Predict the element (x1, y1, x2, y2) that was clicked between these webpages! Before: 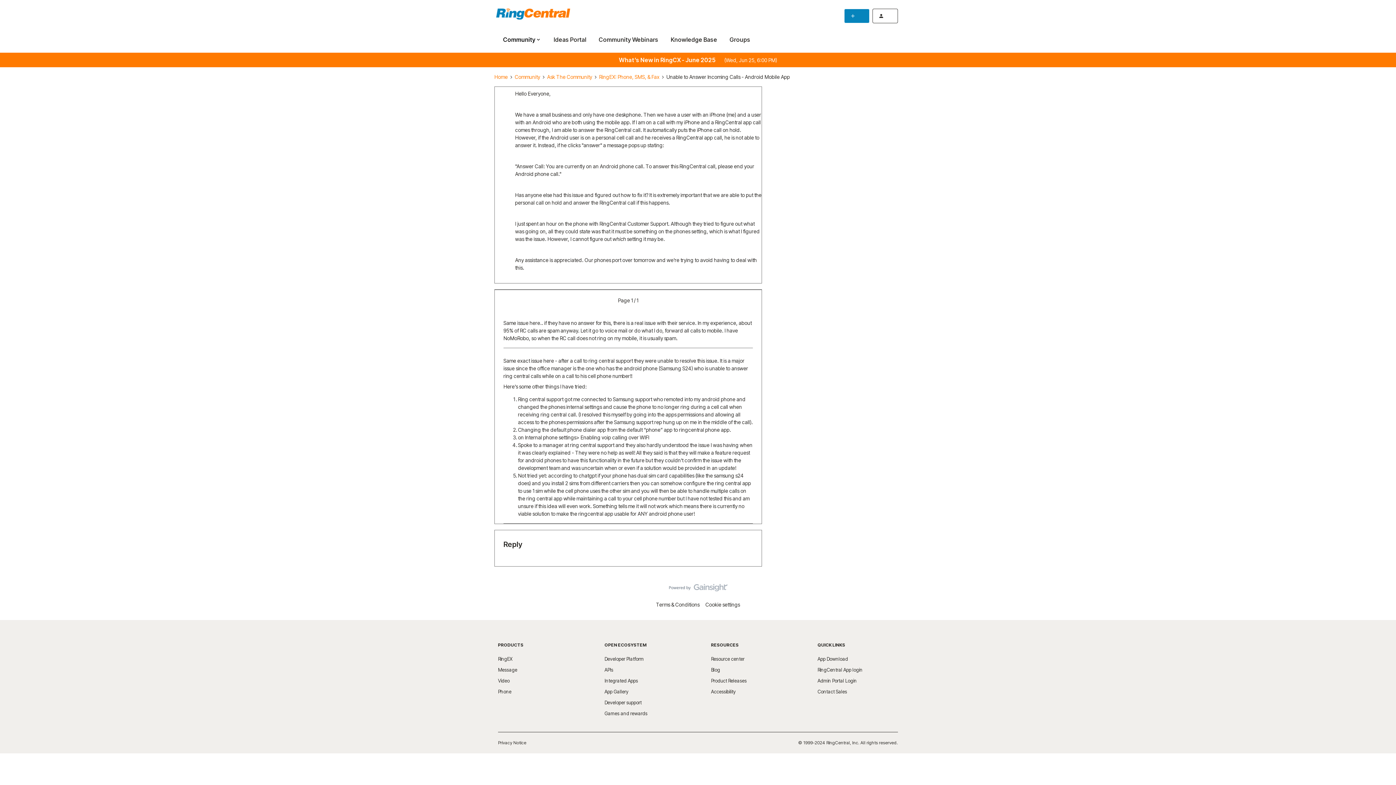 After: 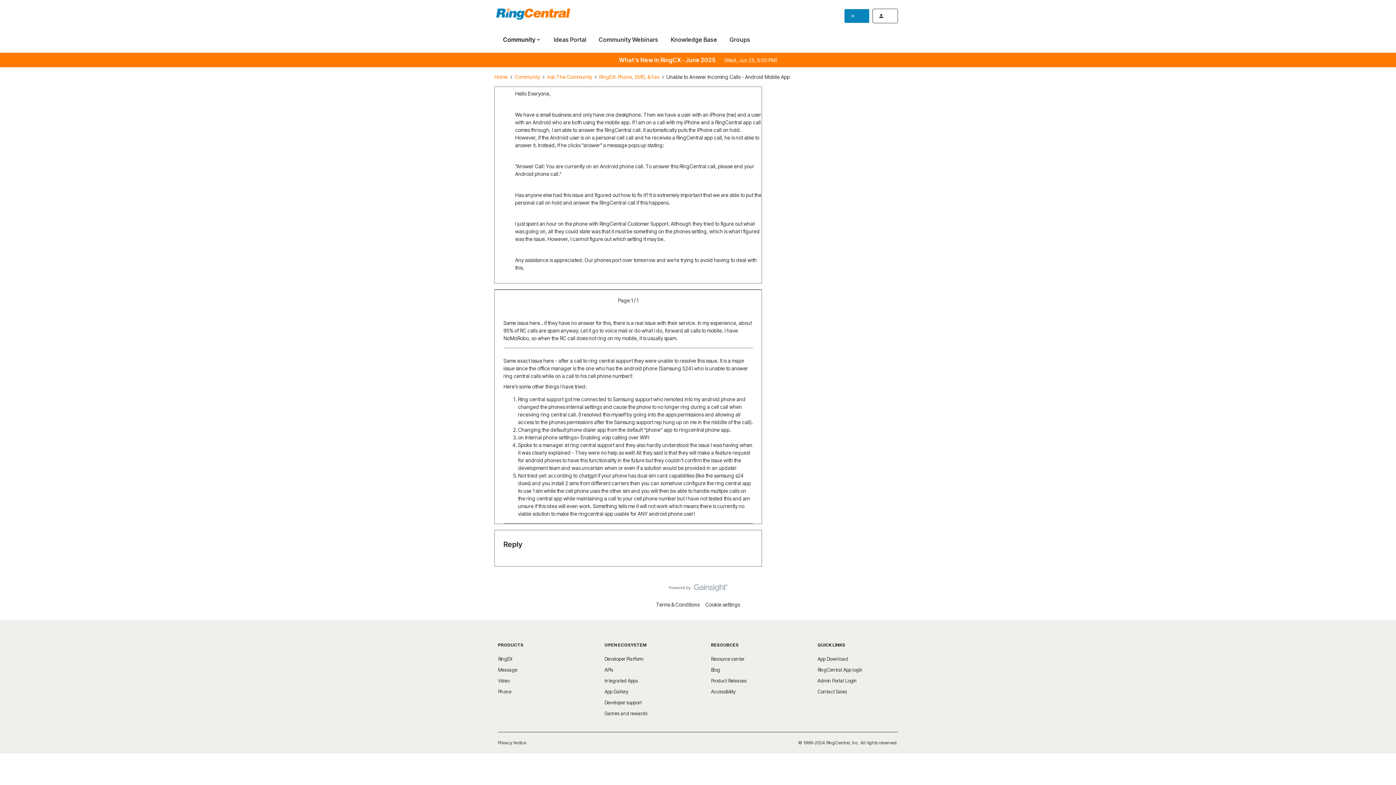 Action: bbox: (604, 689, 628, 694) label: App Gallery